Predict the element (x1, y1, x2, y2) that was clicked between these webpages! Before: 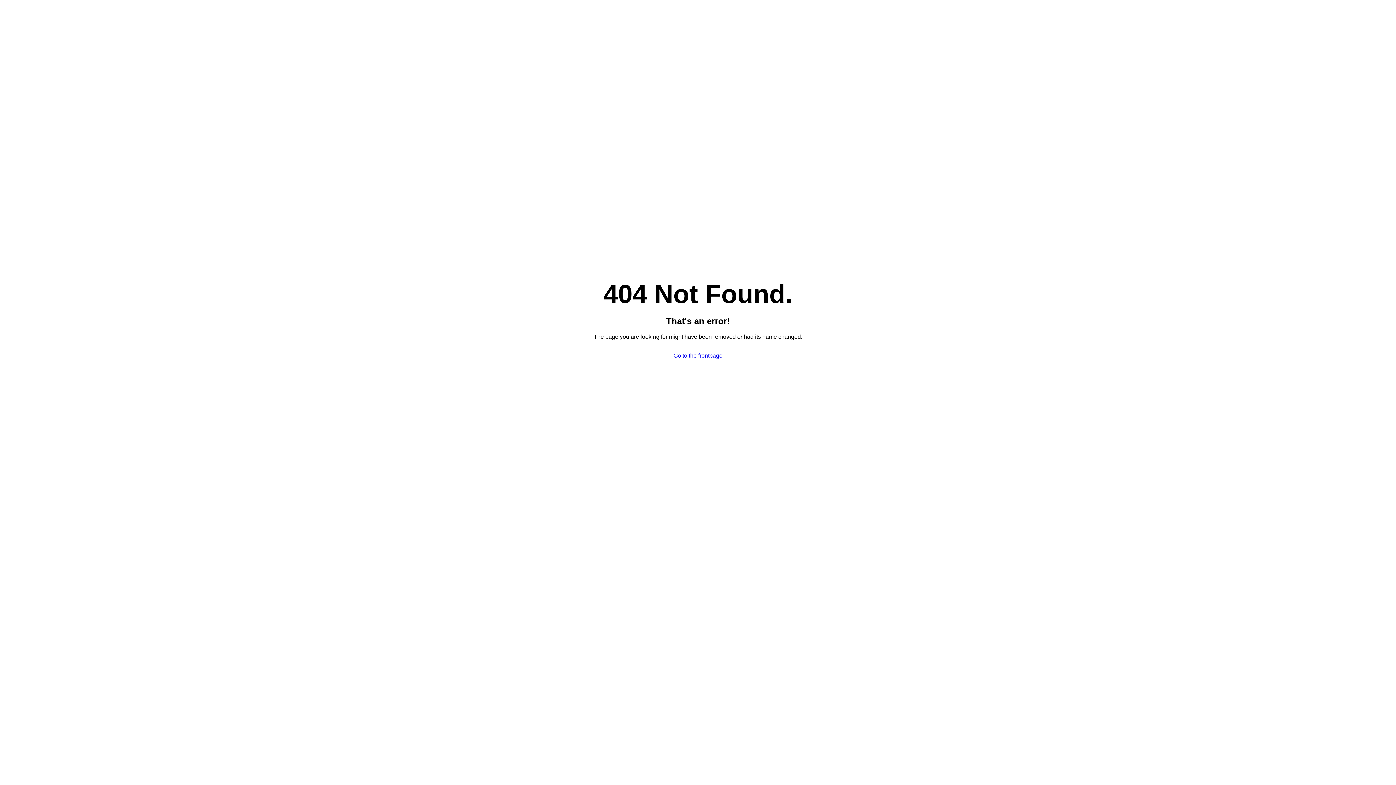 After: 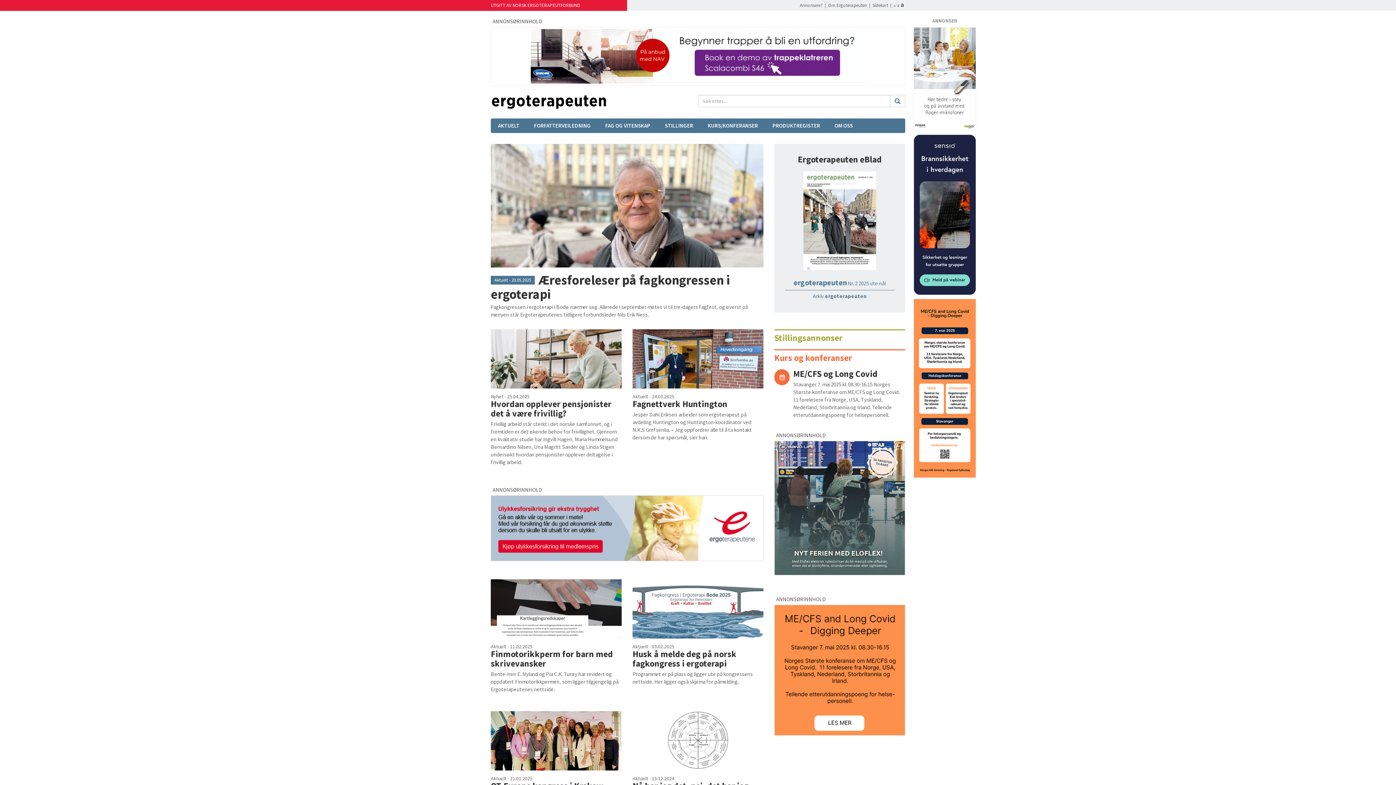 Action: label: Go to the frontpage bbox: (673, 352, 722, 358)